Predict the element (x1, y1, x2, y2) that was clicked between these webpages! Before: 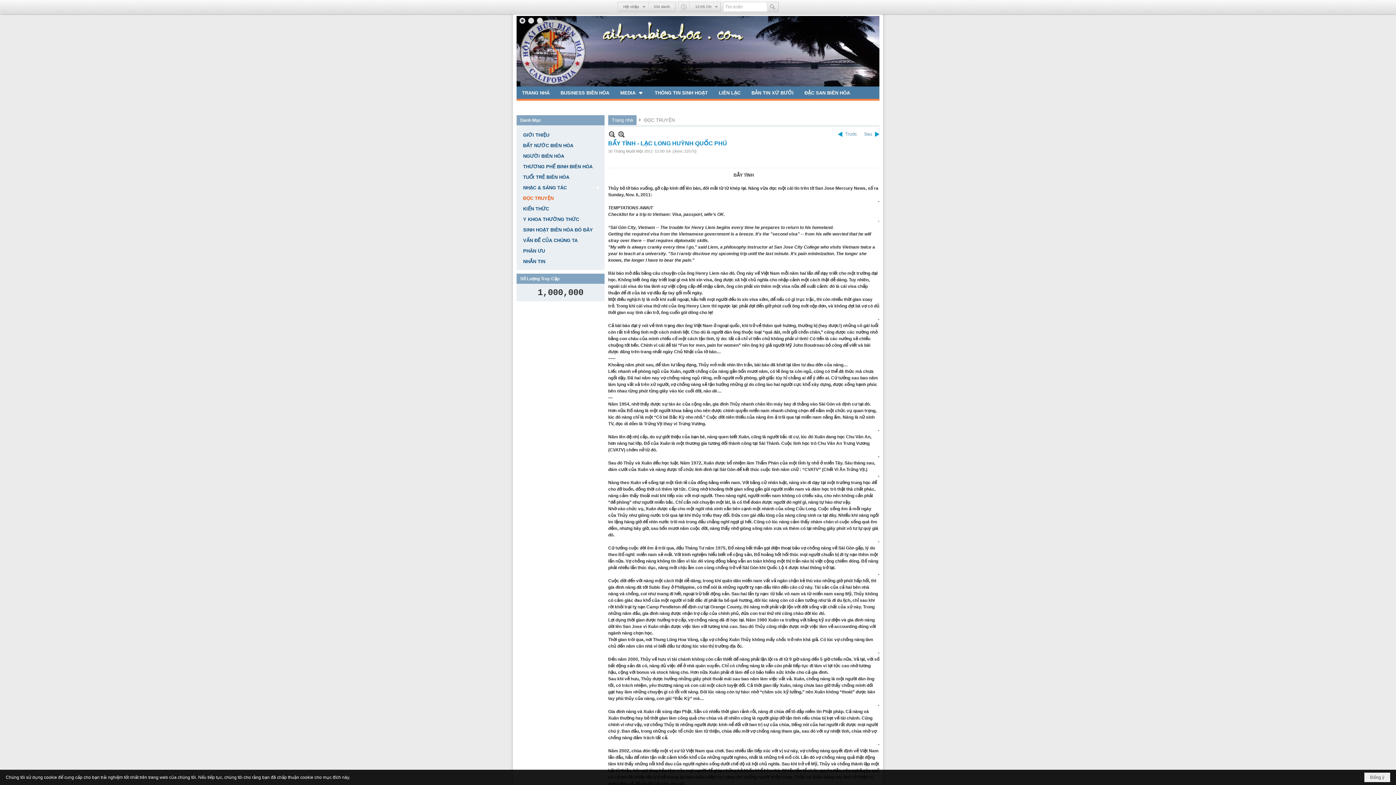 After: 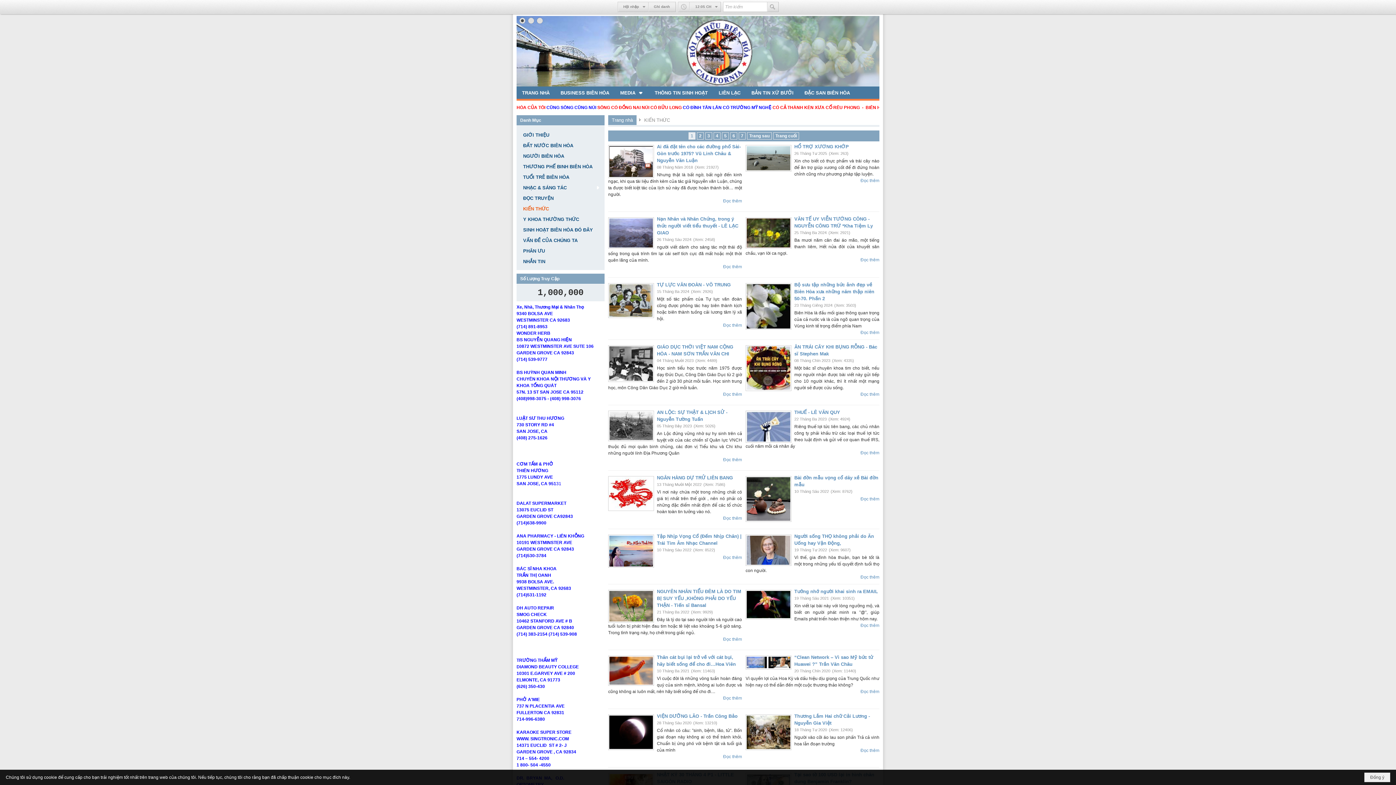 Action: bbox: (520, 203, 601, 213) label: KIẾN THỨC